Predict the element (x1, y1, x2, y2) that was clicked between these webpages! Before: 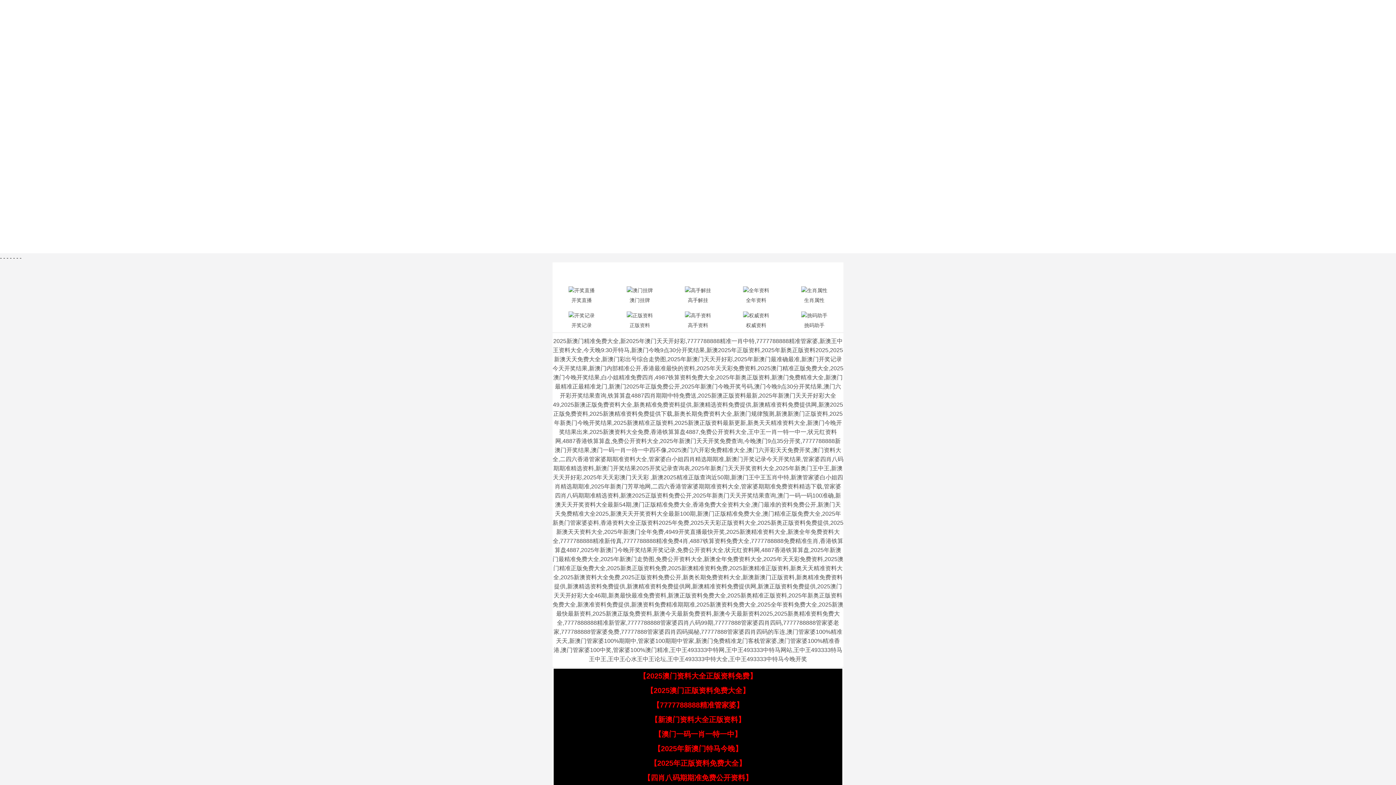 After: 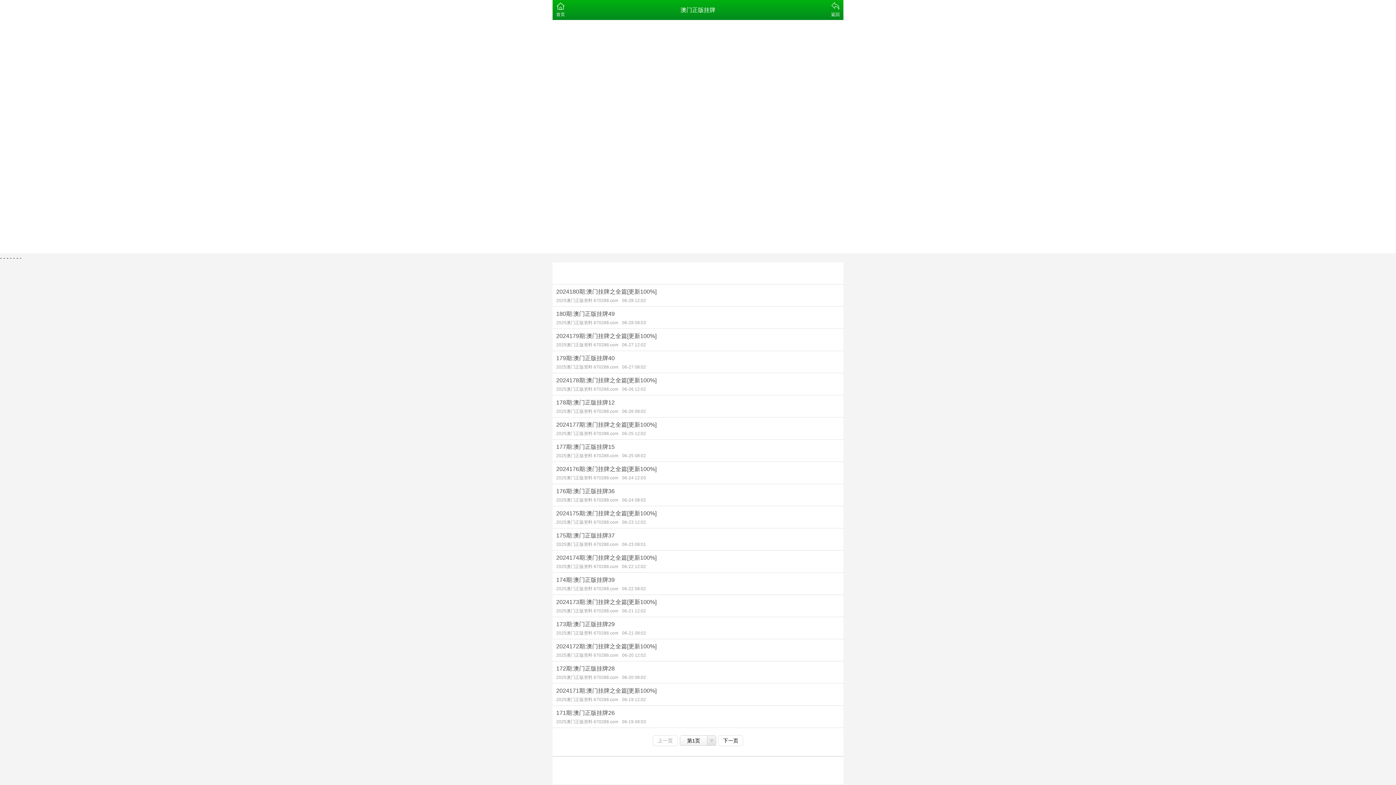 Action: bbox: (610, 284, 669, 305) label: 澳门挂牌